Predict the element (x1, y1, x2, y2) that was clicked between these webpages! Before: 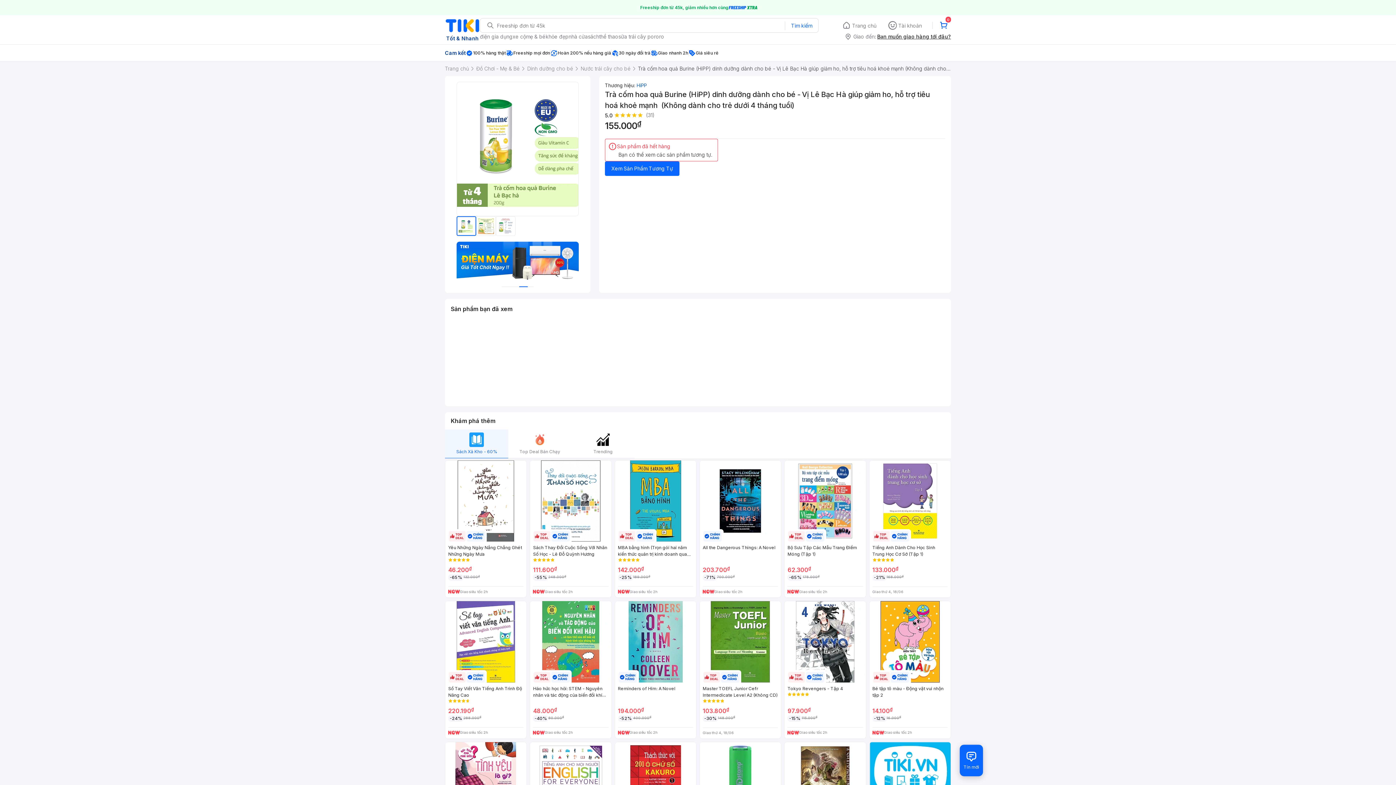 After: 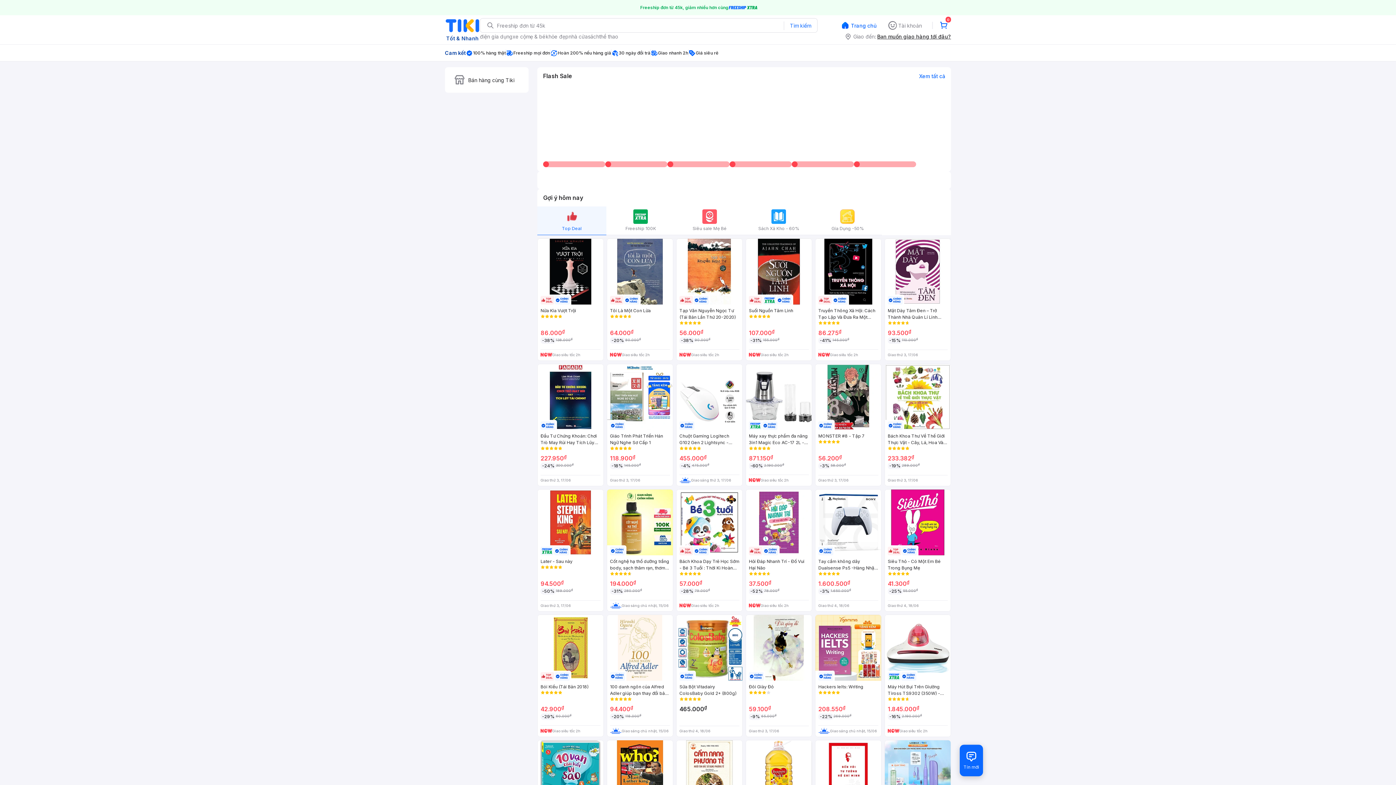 Action: bbox: (445, 18, 480, 41) label: Tốt & Nhanh